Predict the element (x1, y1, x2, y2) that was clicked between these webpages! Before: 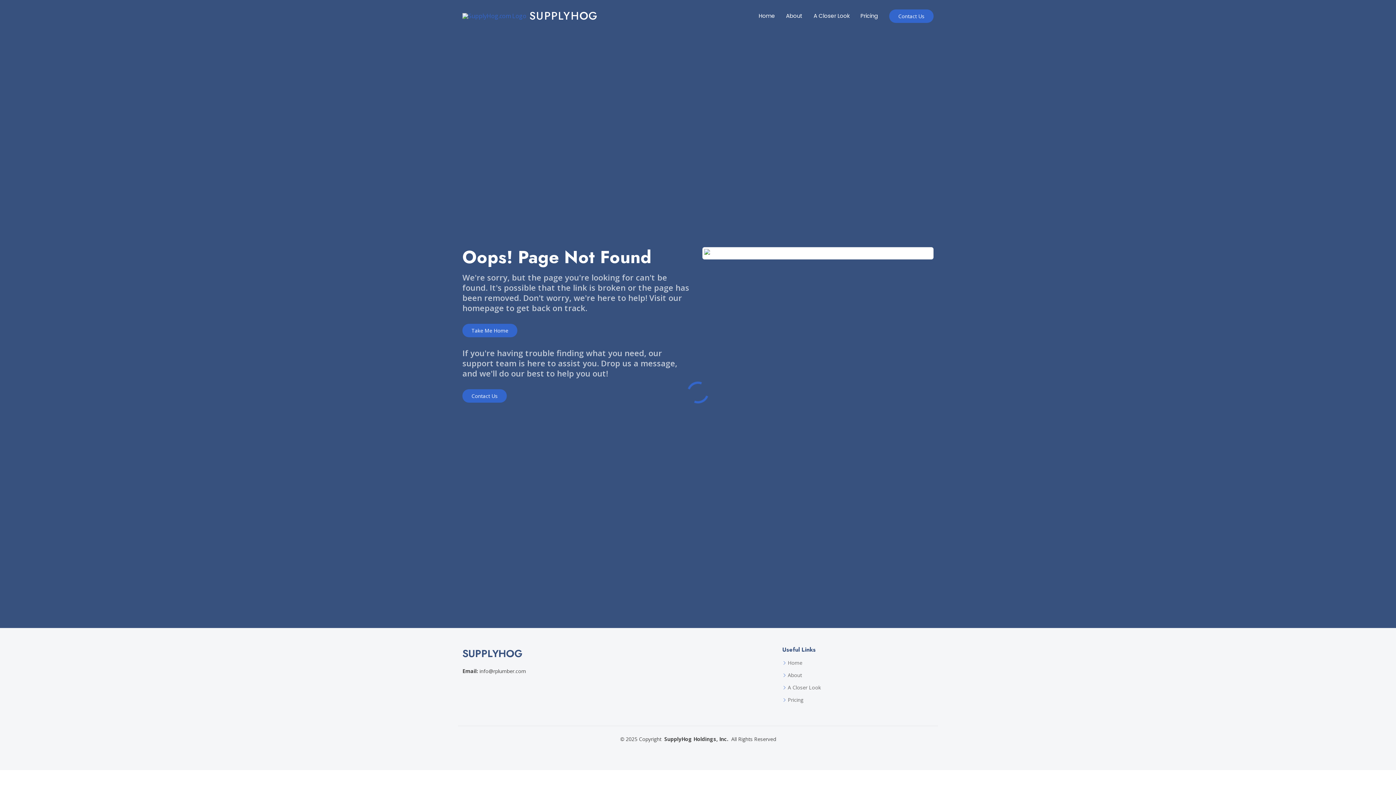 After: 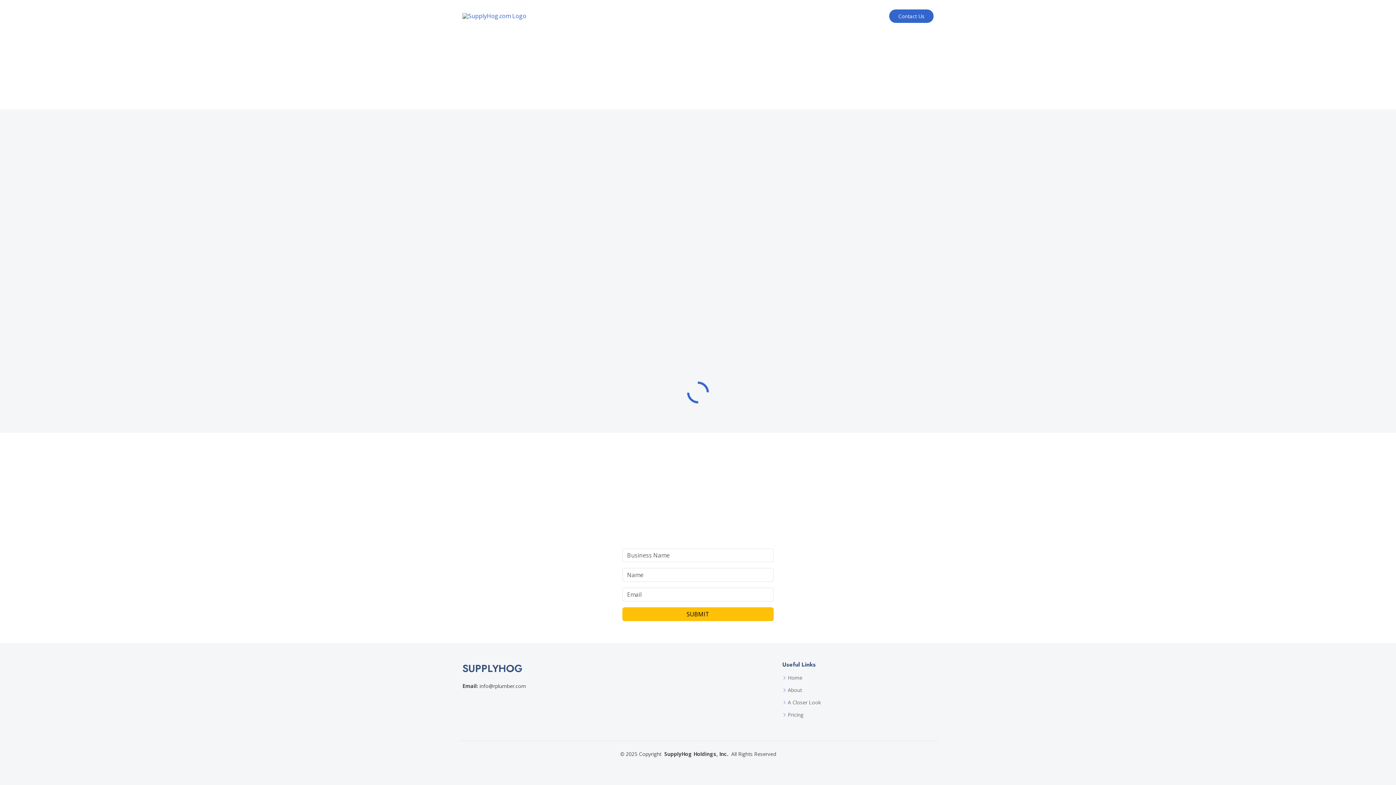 Action: bbox: (788, 697, 803, 702) label: Pricing